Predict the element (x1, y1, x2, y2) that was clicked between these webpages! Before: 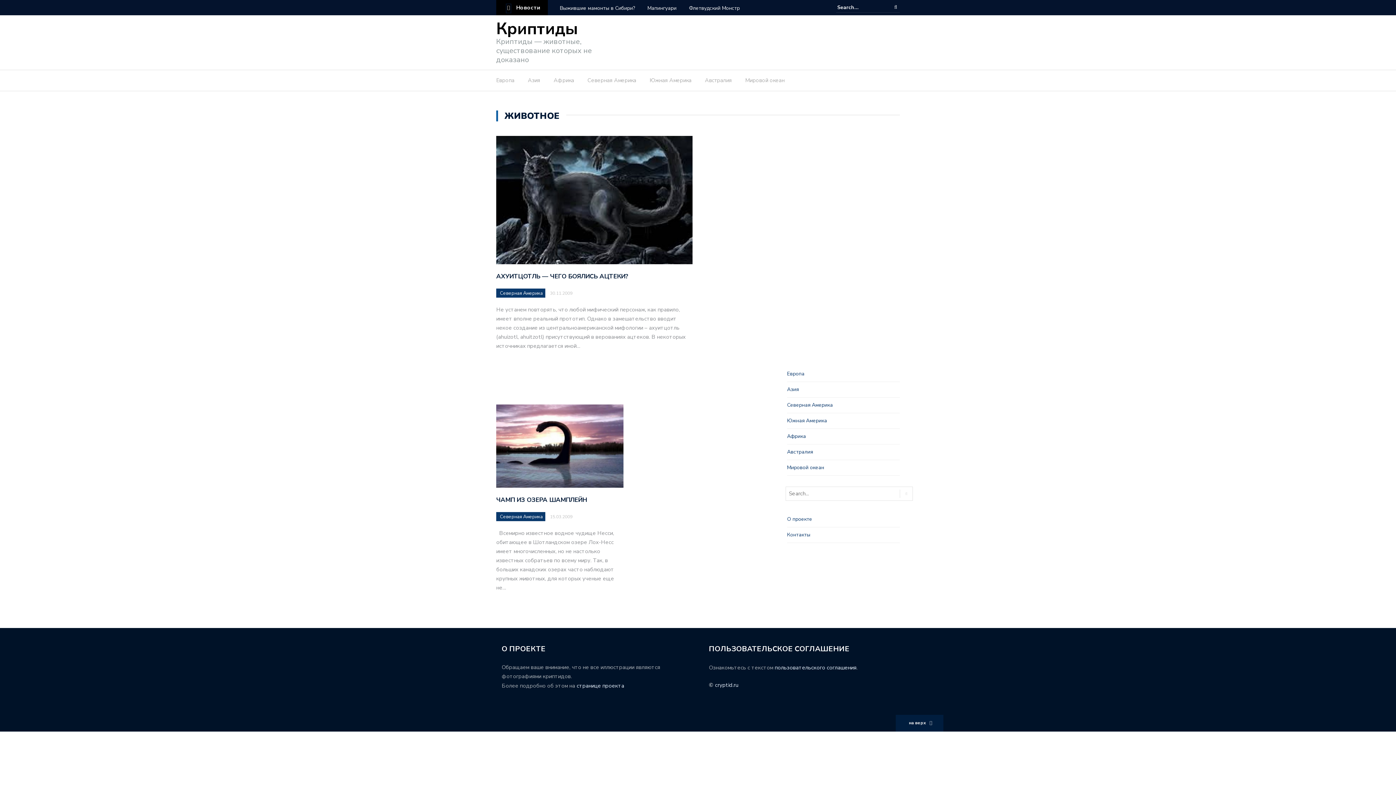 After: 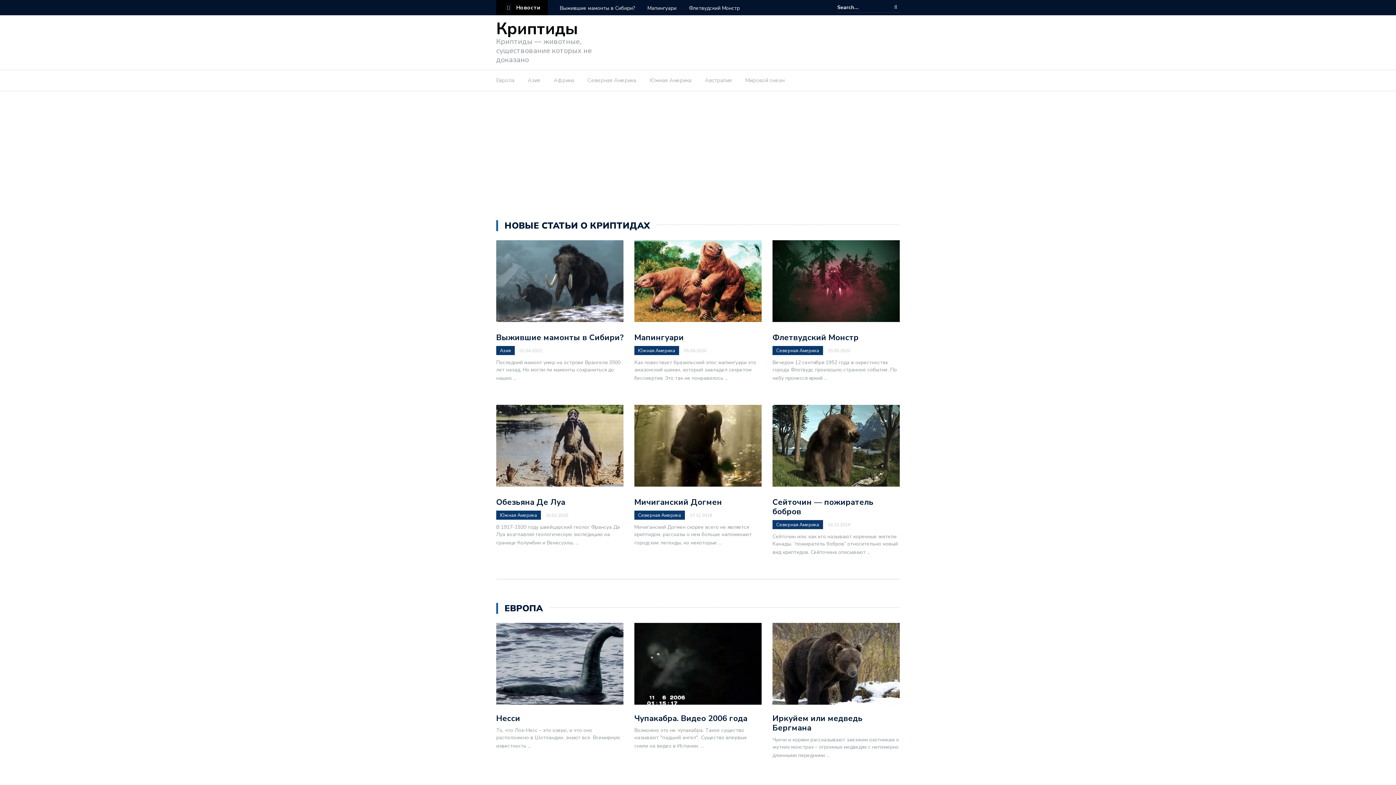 Action: bbox: (496, 17, 578, 40) label: Криптиды